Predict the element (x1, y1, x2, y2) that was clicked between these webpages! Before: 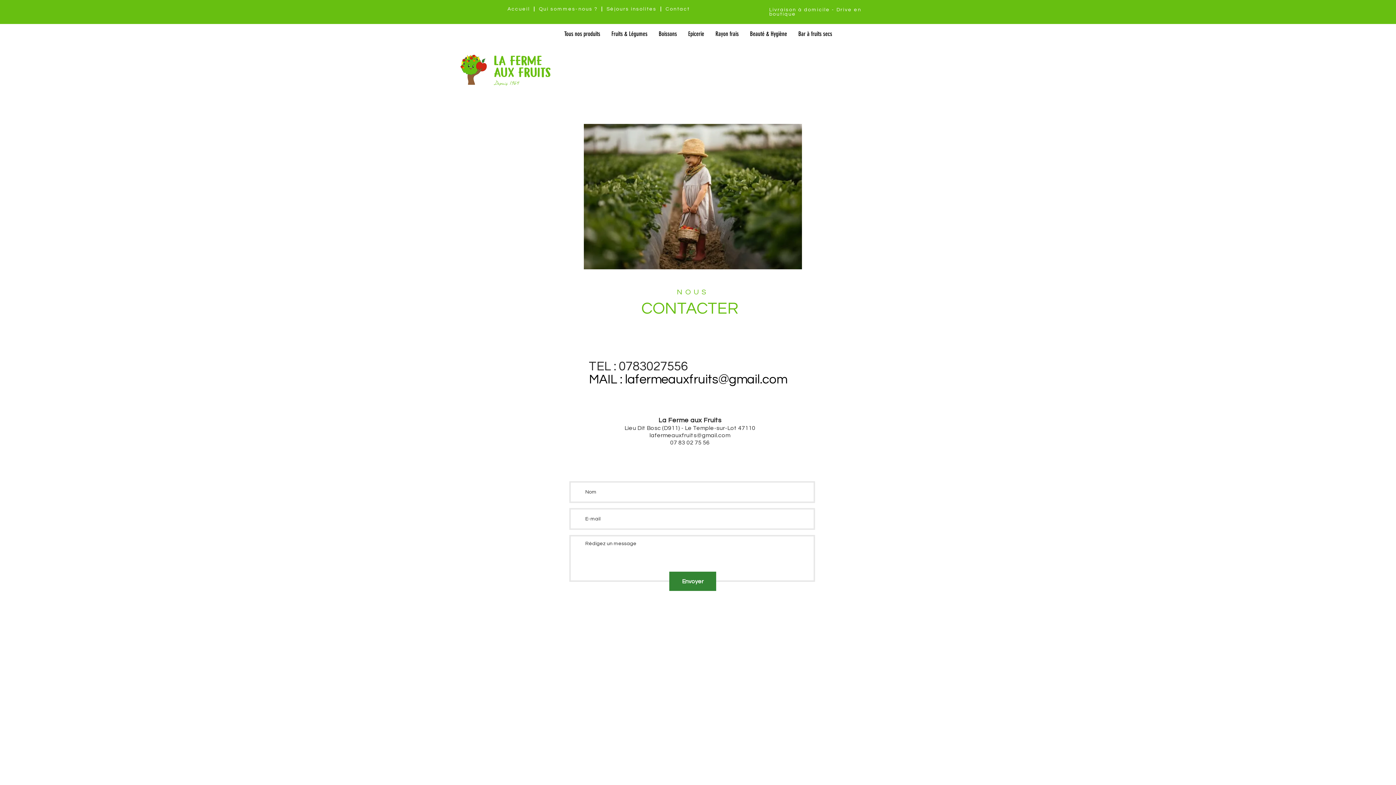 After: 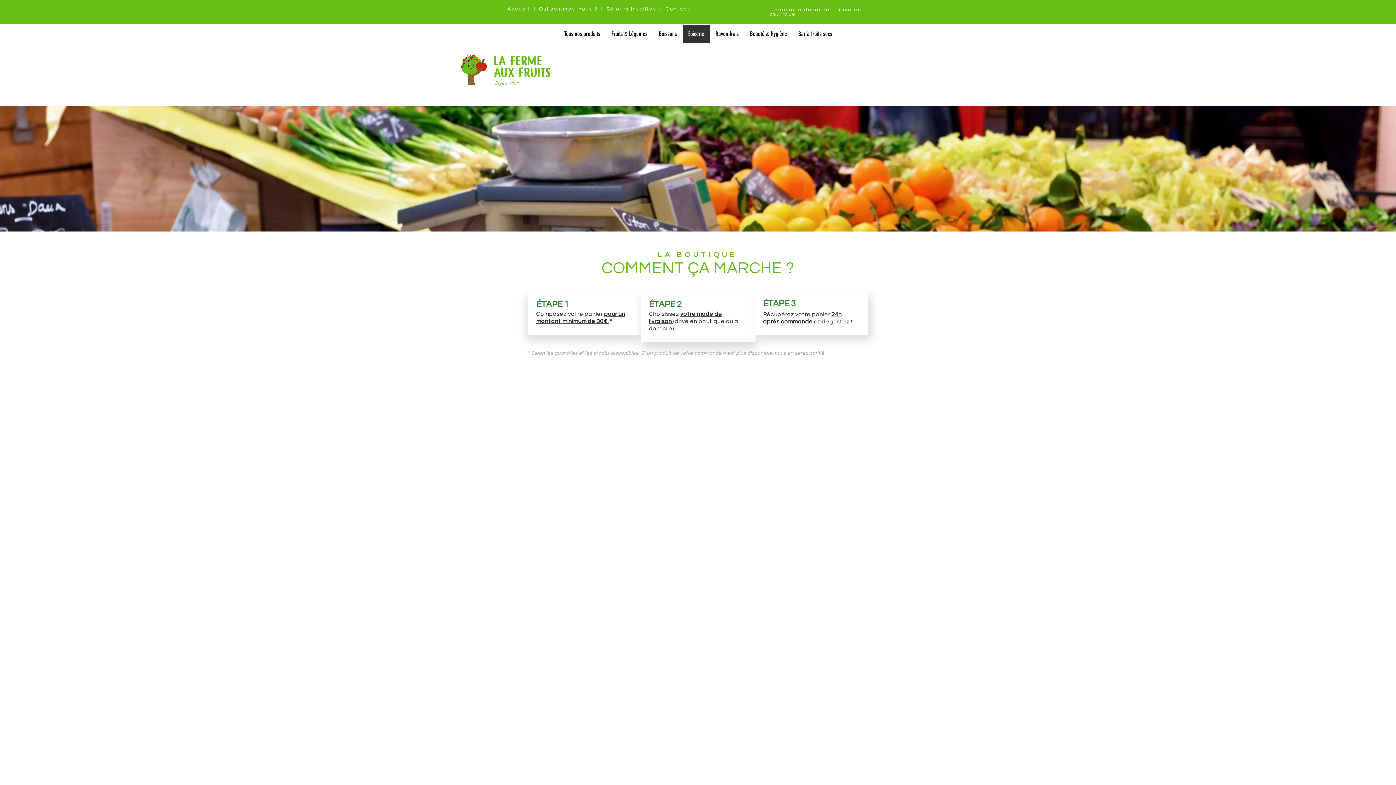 Action: bbox: (682, 24, 709, 42) label: Epicerie